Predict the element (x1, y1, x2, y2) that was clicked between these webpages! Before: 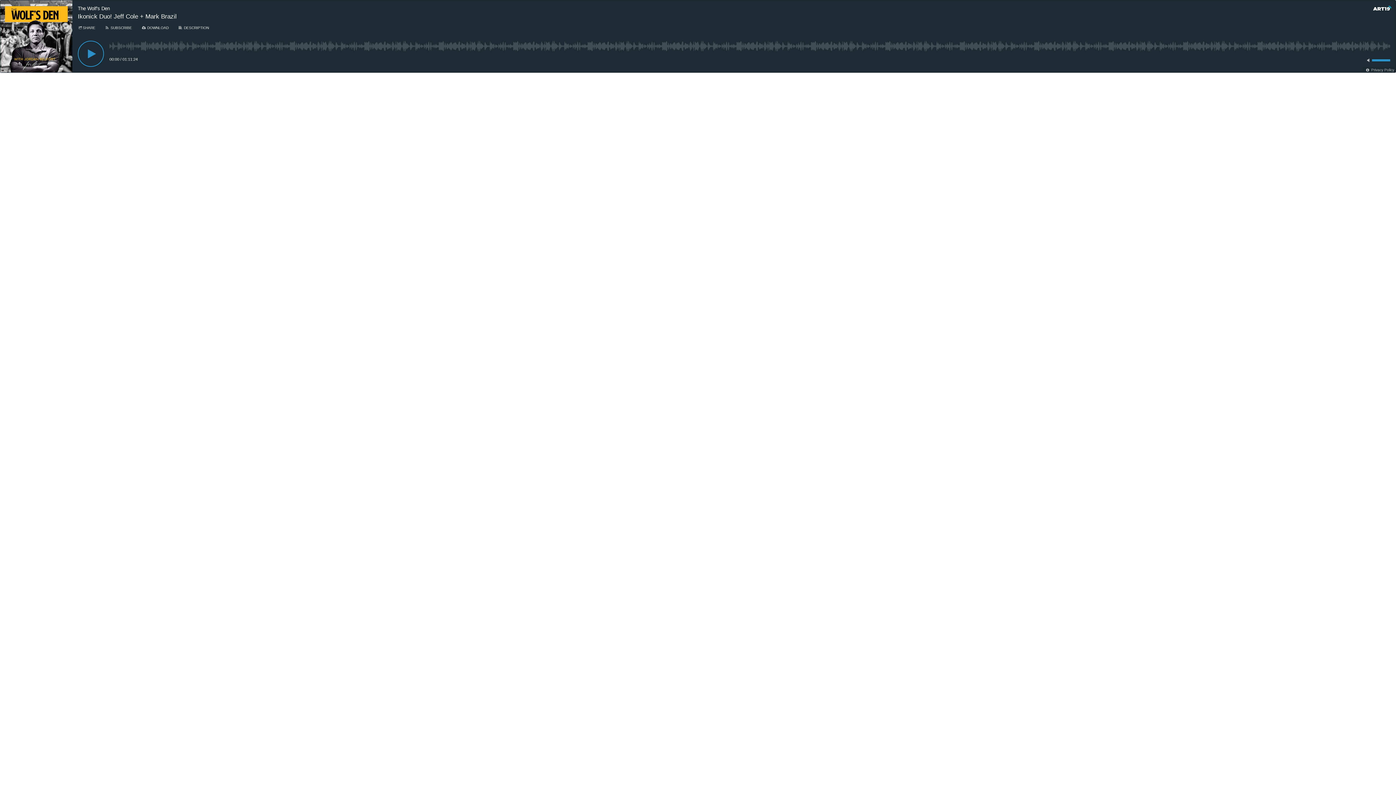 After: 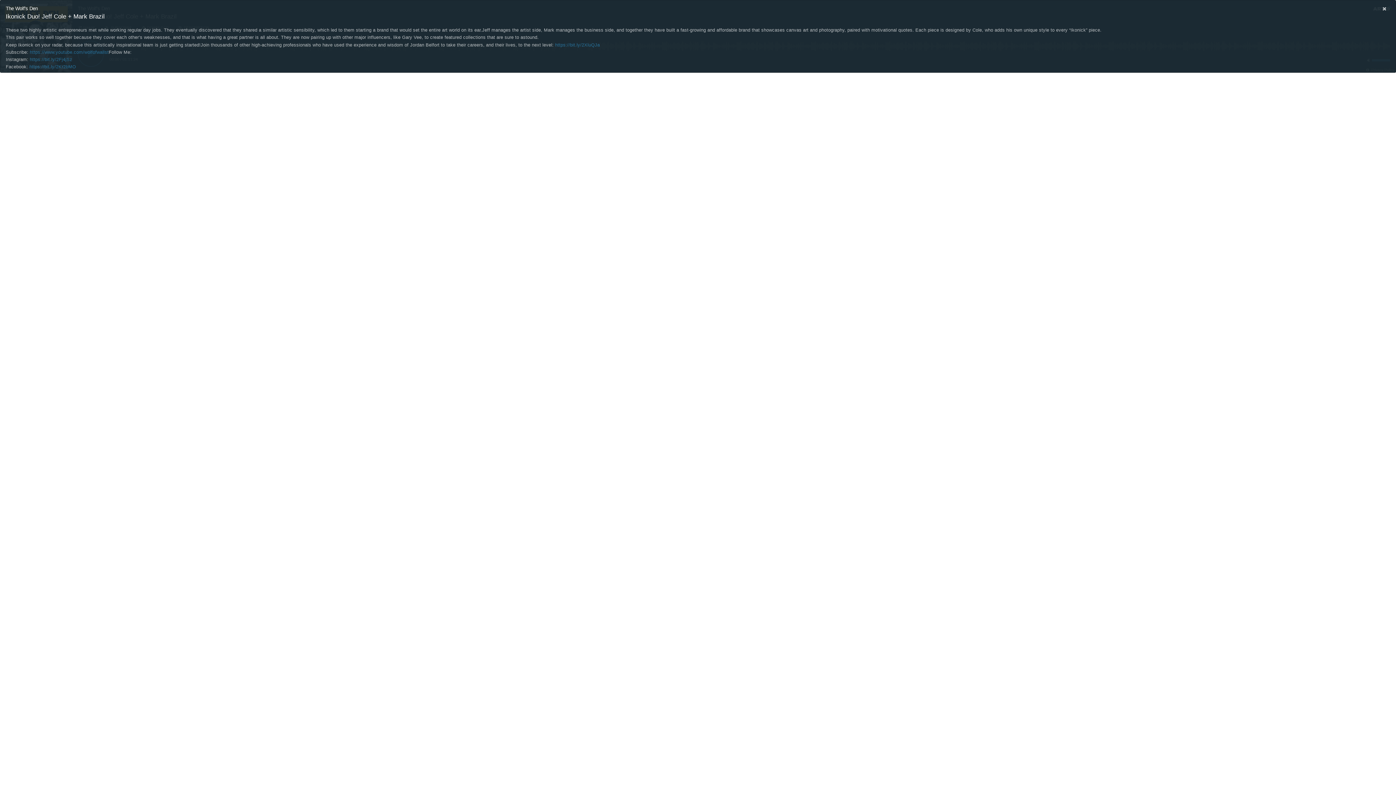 Action: bbox: (176, 24, 210, 31) label: Description